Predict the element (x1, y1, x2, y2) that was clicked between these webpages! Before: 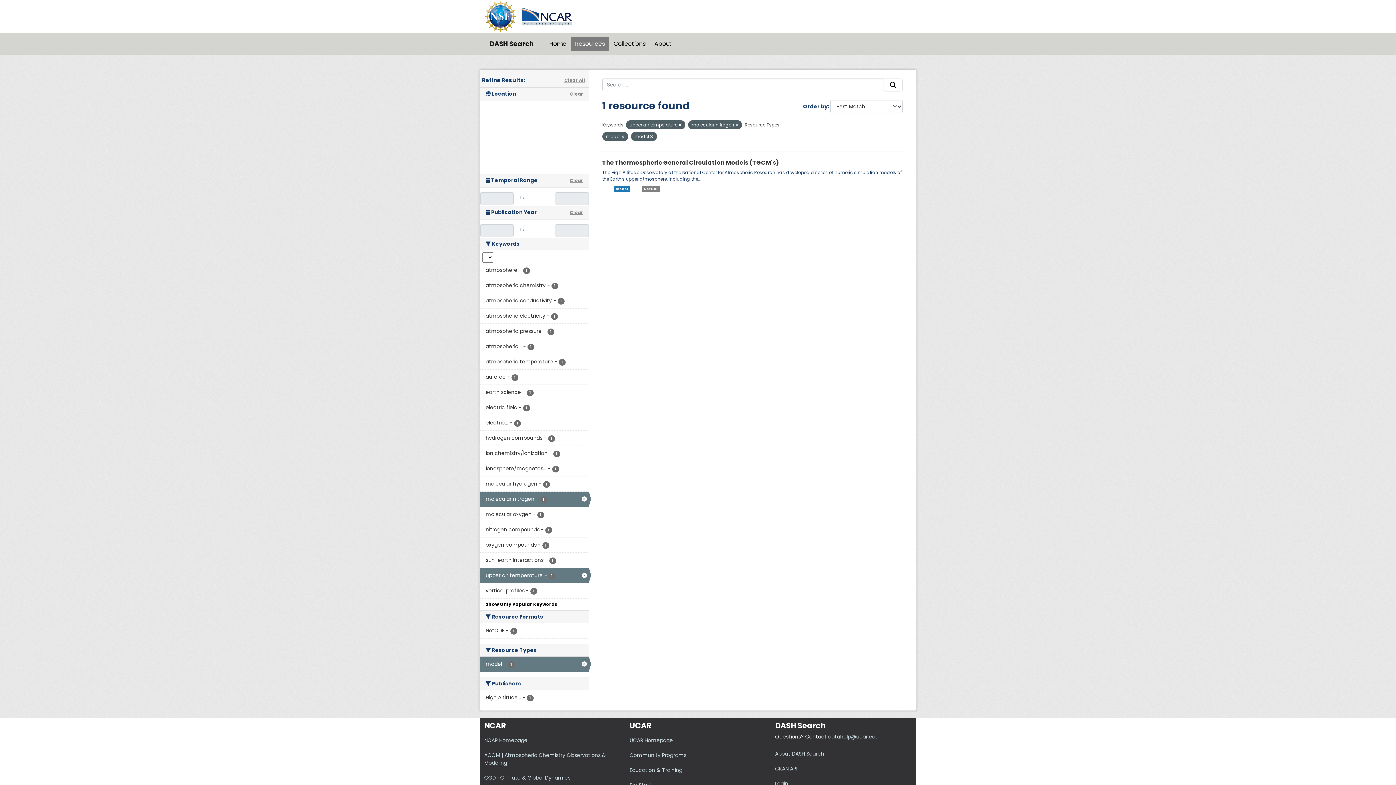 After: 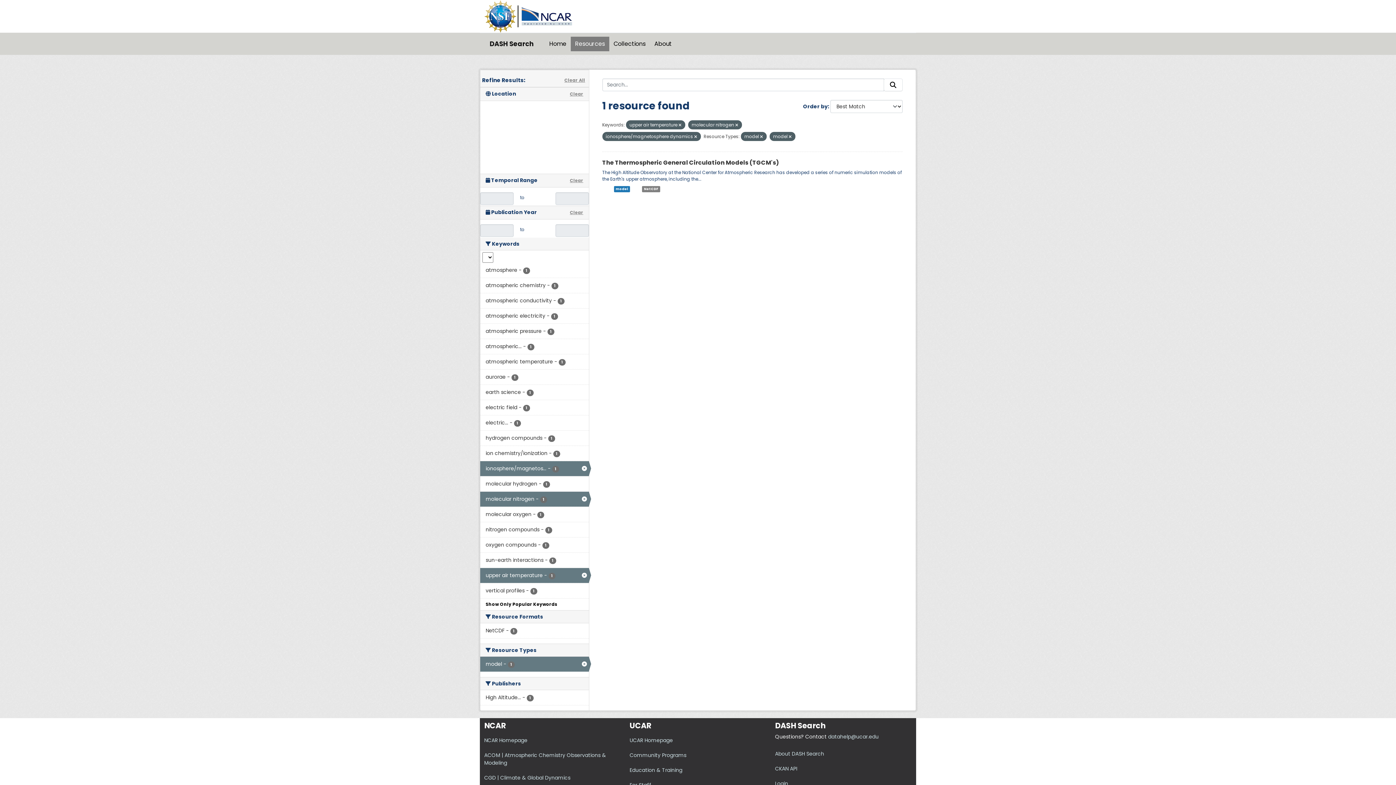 Action: label: ionosphere/magnetos... - 1 bbox: (480, 461, 588, 476)